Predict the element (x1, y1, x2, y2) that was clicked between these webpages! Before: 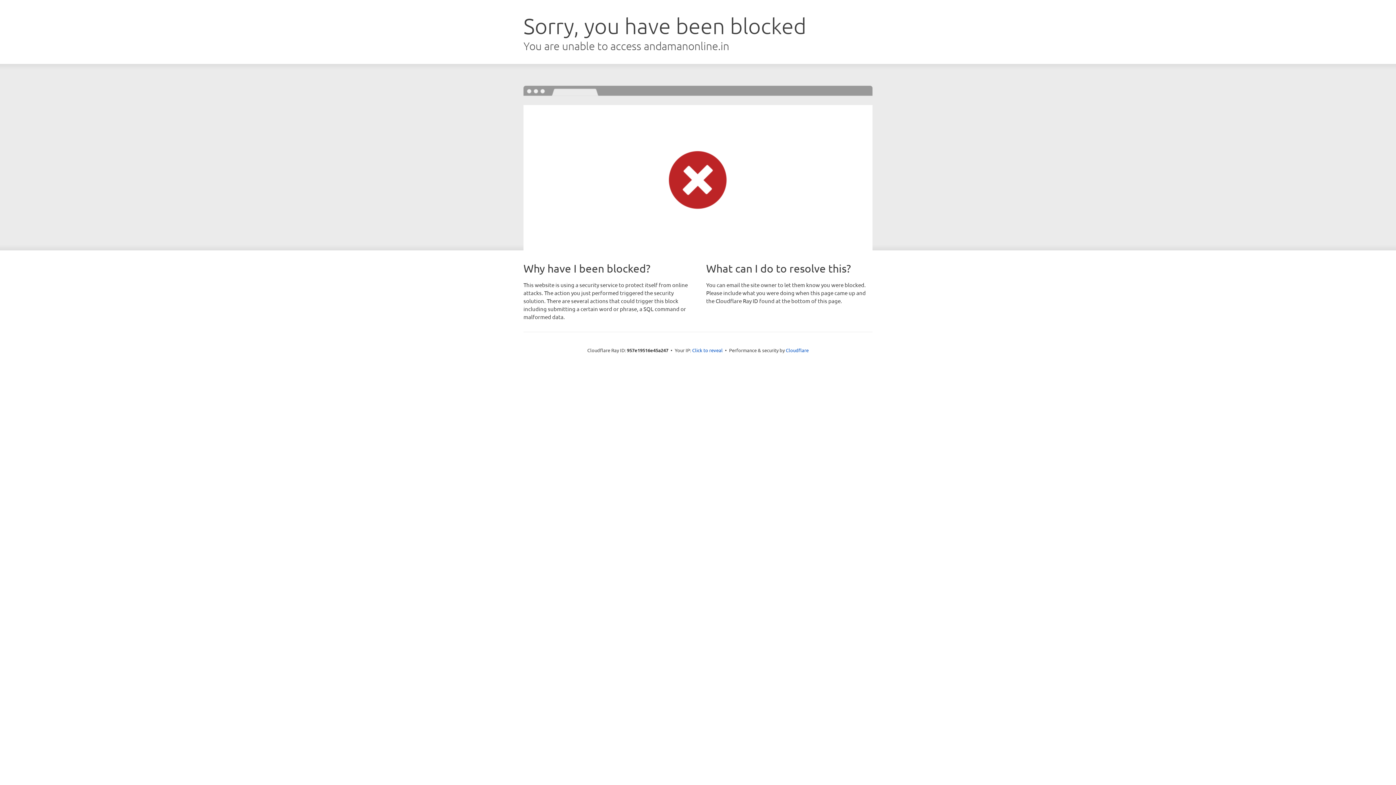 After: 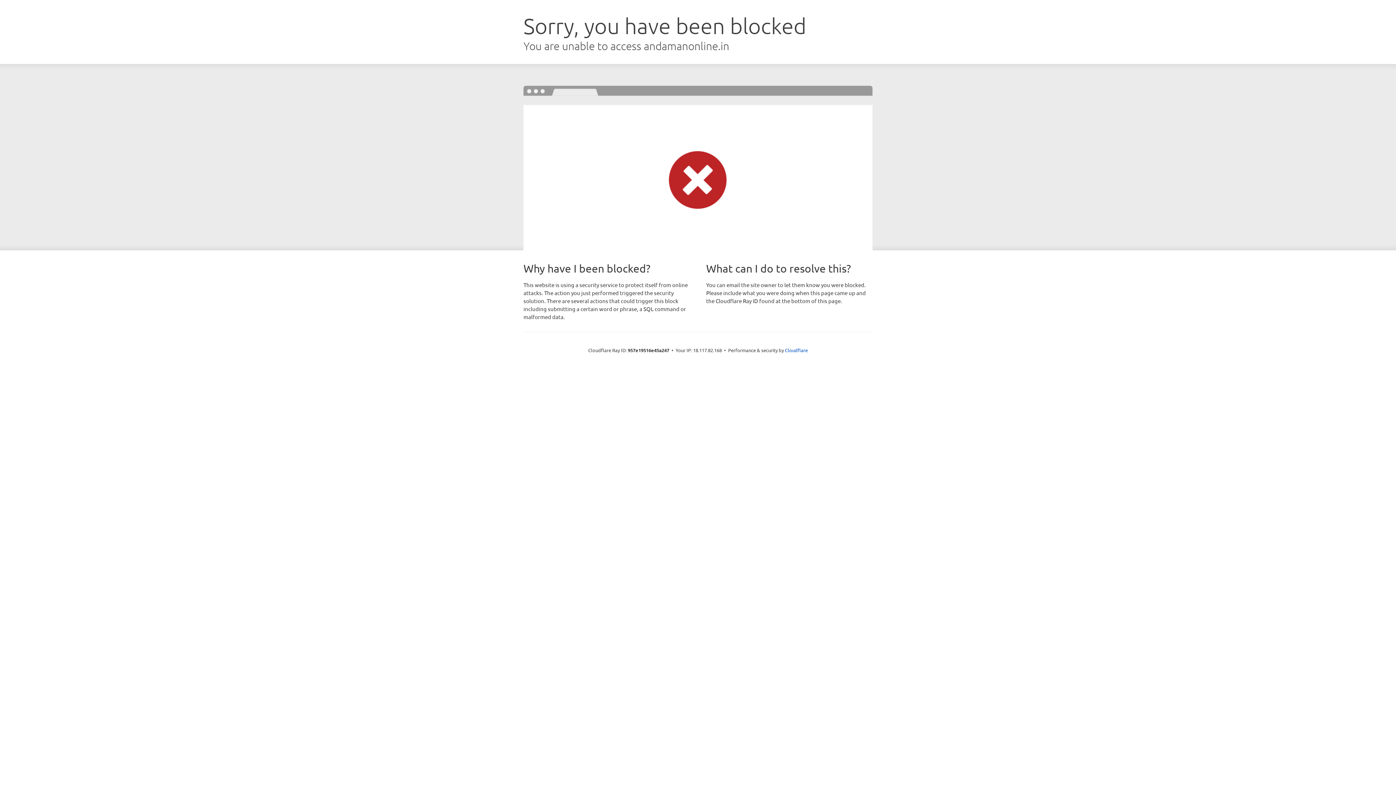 Action: bbox: (692, 346, 722, 353) label: Click to reveal